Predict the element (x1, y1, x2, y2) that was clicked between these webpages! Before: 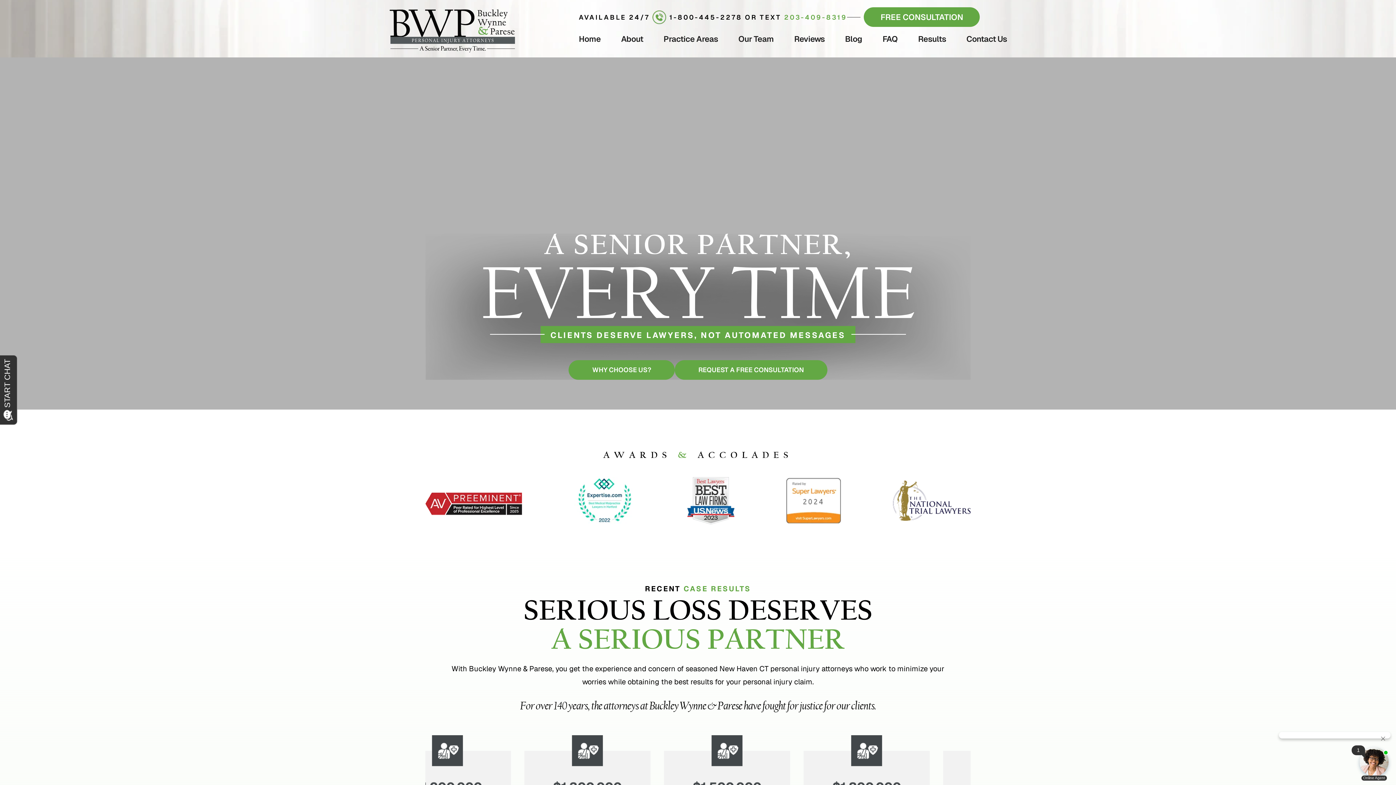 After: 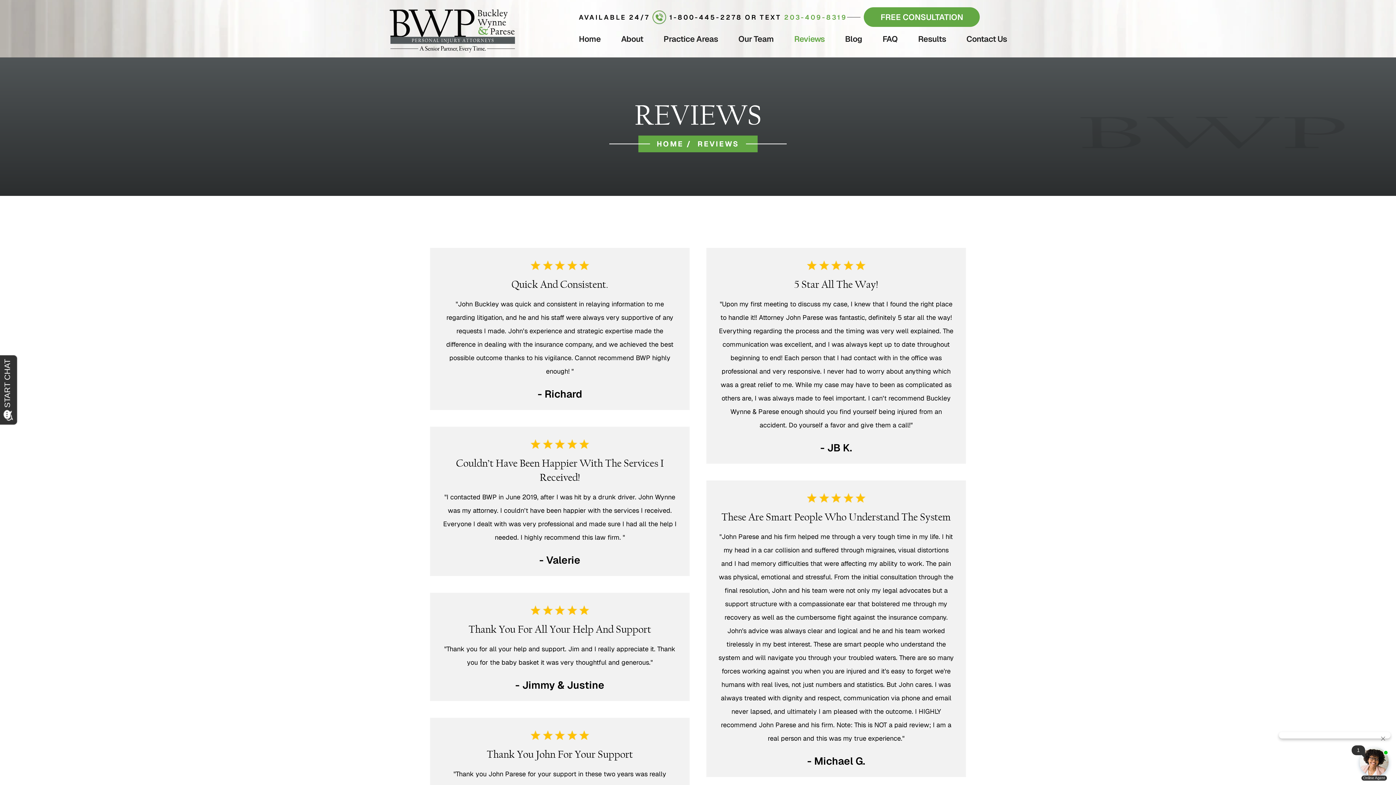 Action: label: Reviews bbox: (794, 34, 824, 42)